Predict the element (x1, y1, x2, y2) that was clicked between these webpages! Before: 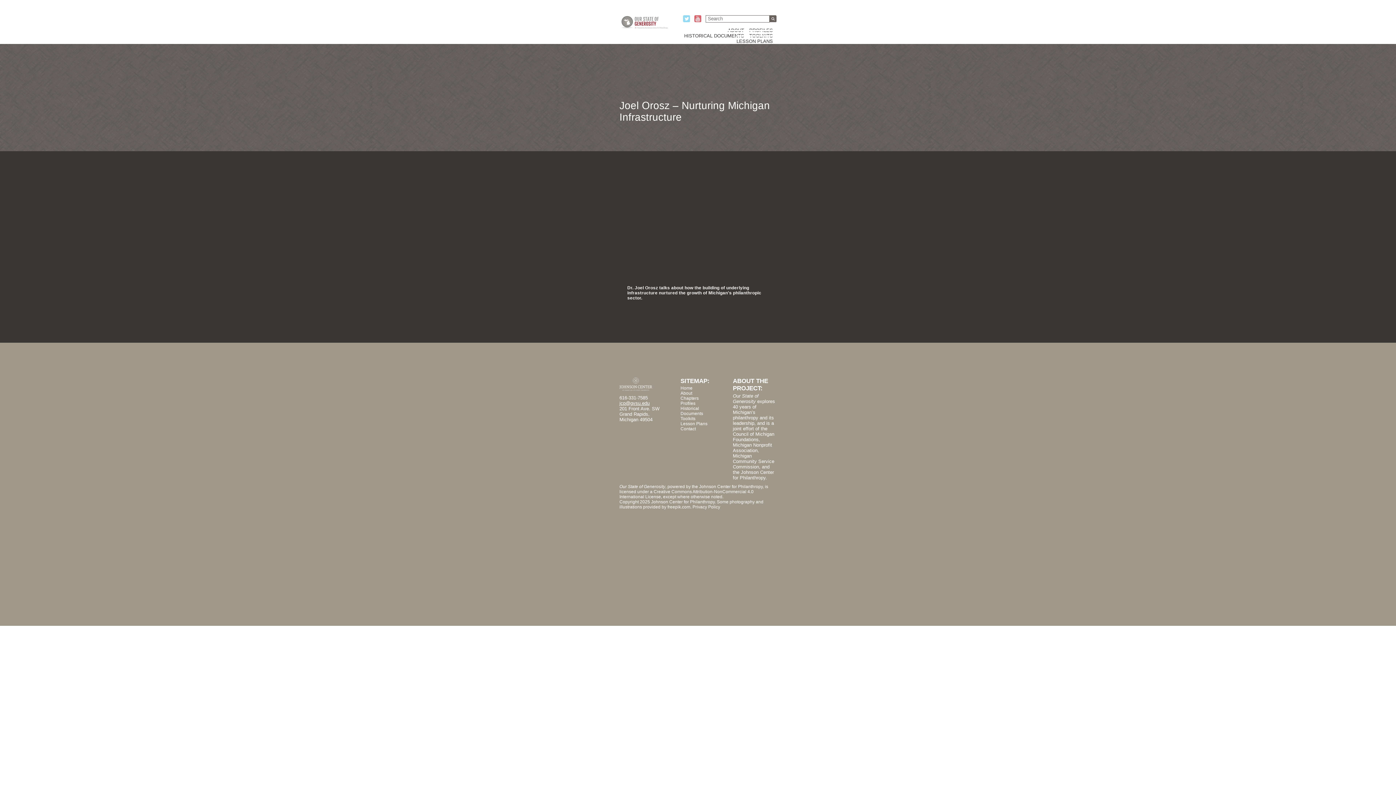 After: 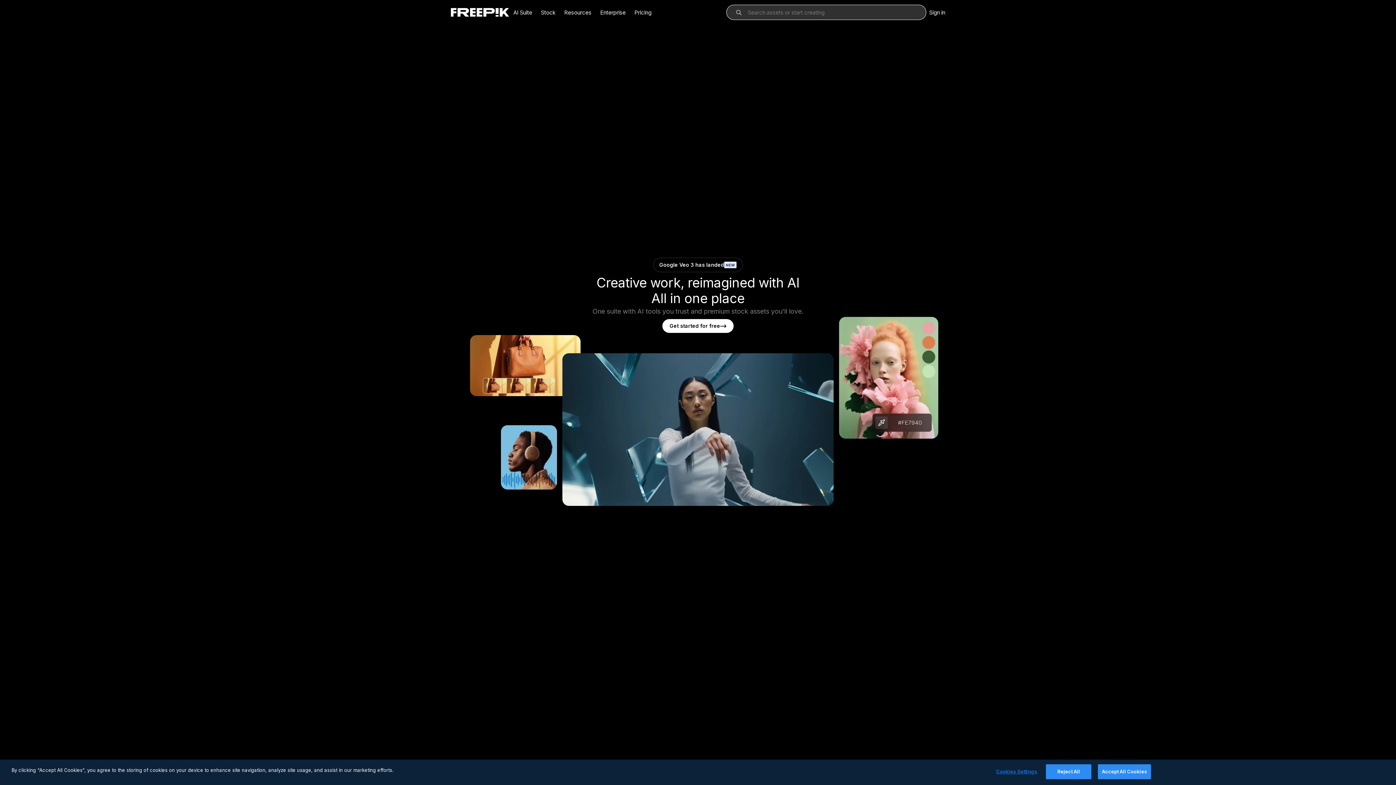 Action: bbox: (667, 504, 690, 509) label: freepik.com